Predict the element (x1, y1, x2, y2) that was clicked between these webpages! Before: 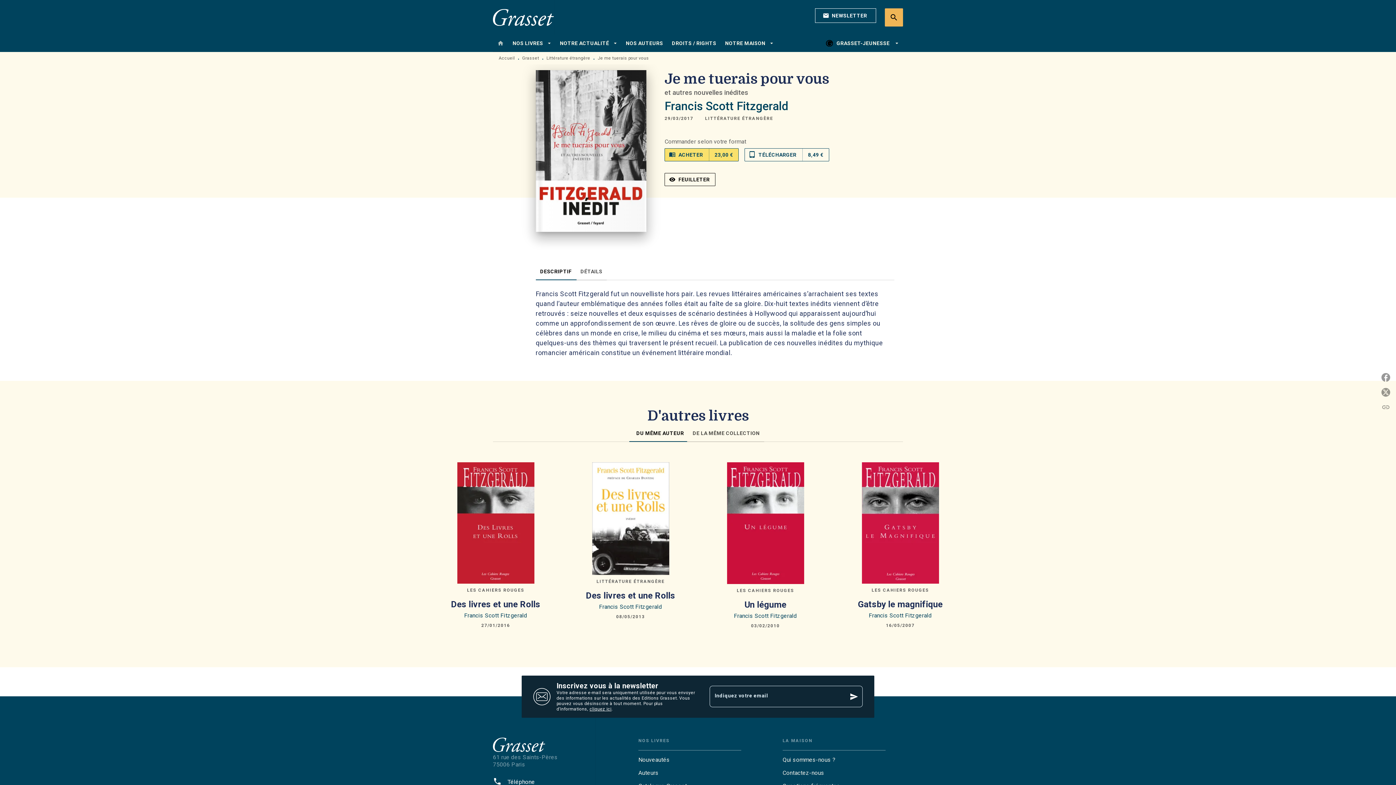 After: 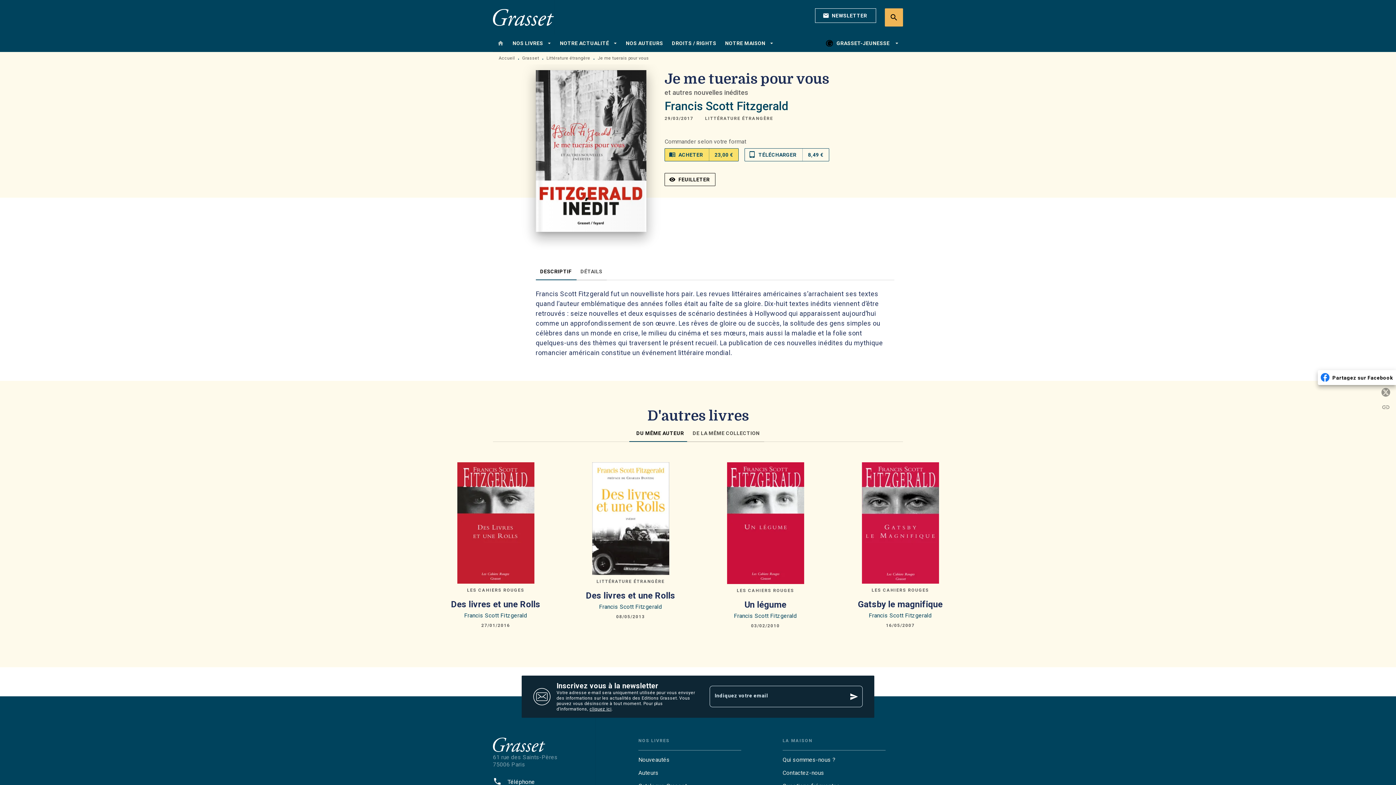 Action: bbox: (1378, 370, 1396, 385) label: Partagez sur Facebook